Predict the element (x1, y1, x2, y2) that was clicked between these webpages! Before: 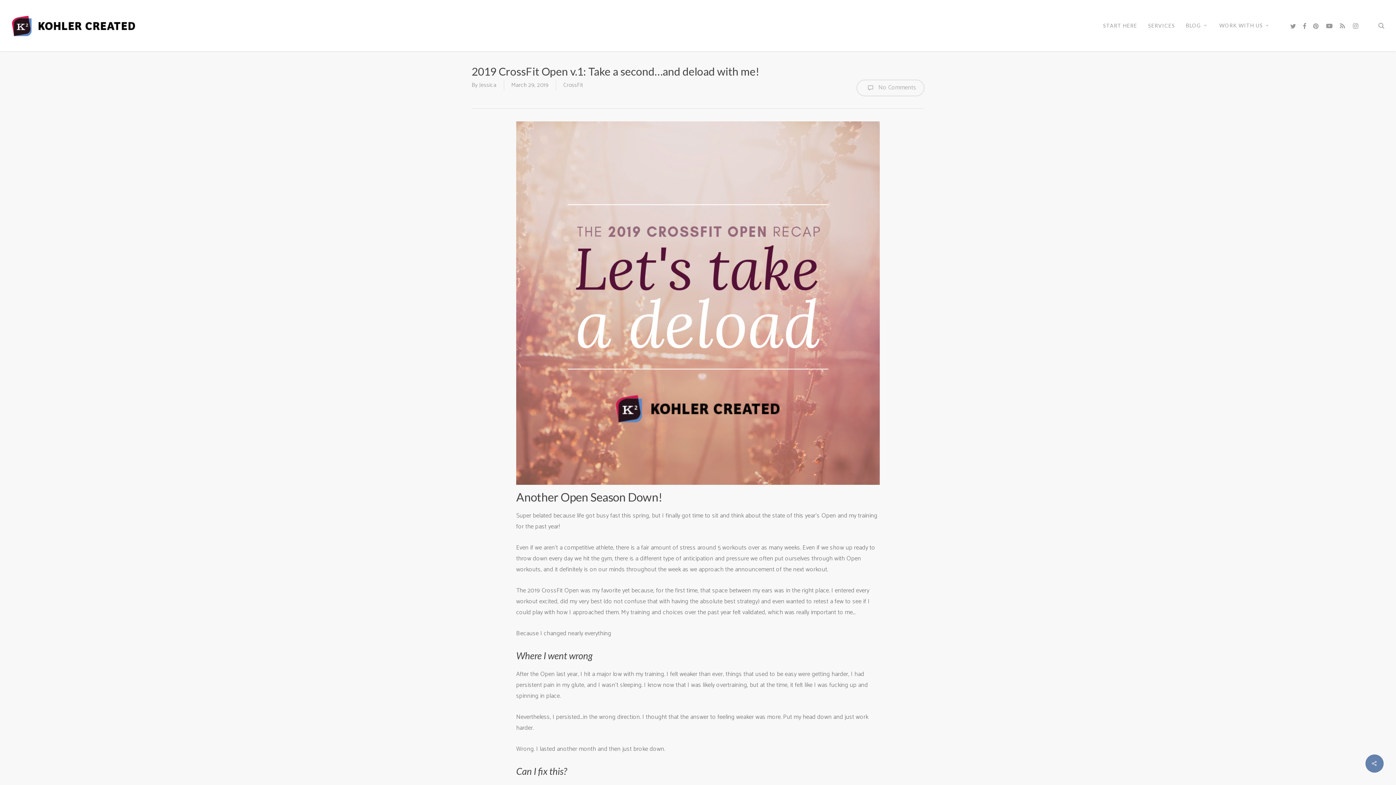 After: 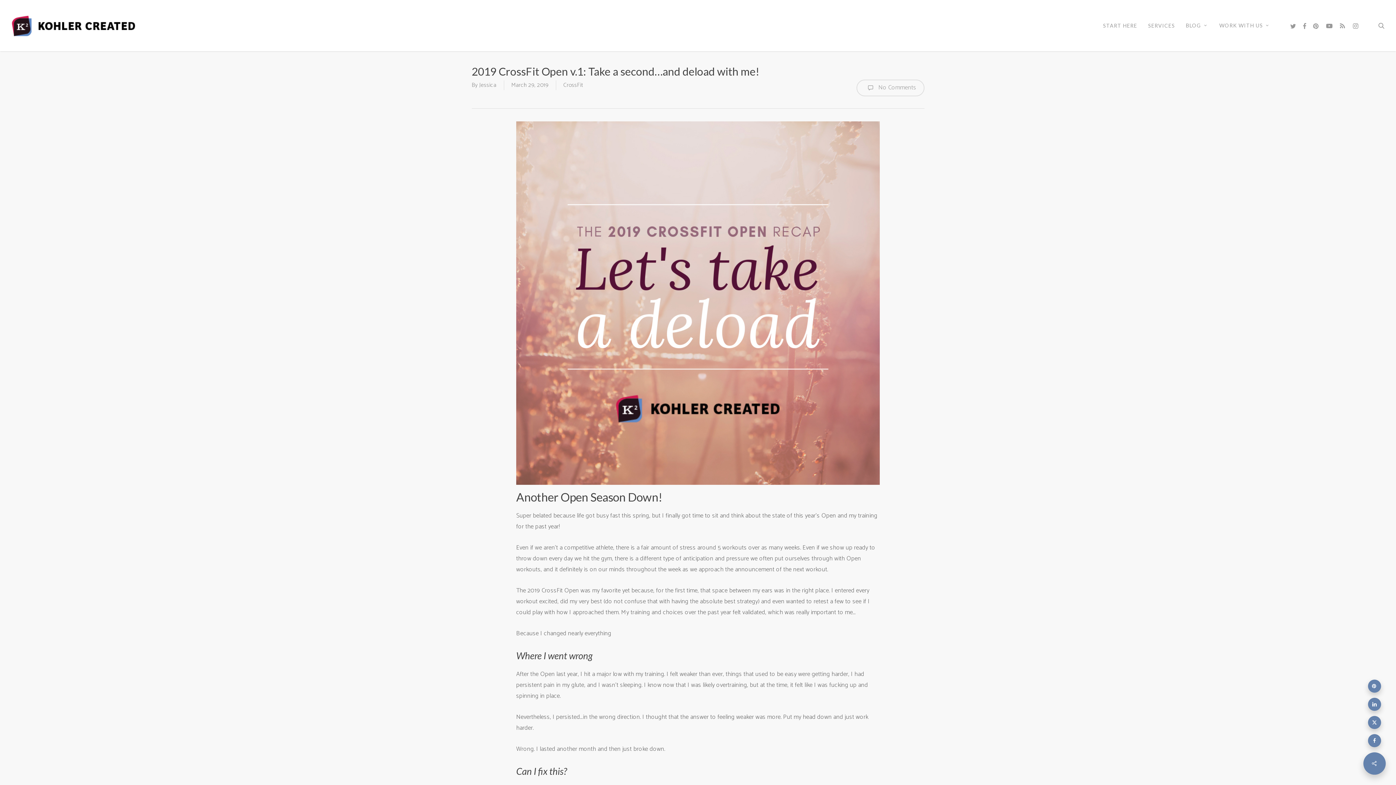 Action: bbox: (1365, 754, 1384, 773)